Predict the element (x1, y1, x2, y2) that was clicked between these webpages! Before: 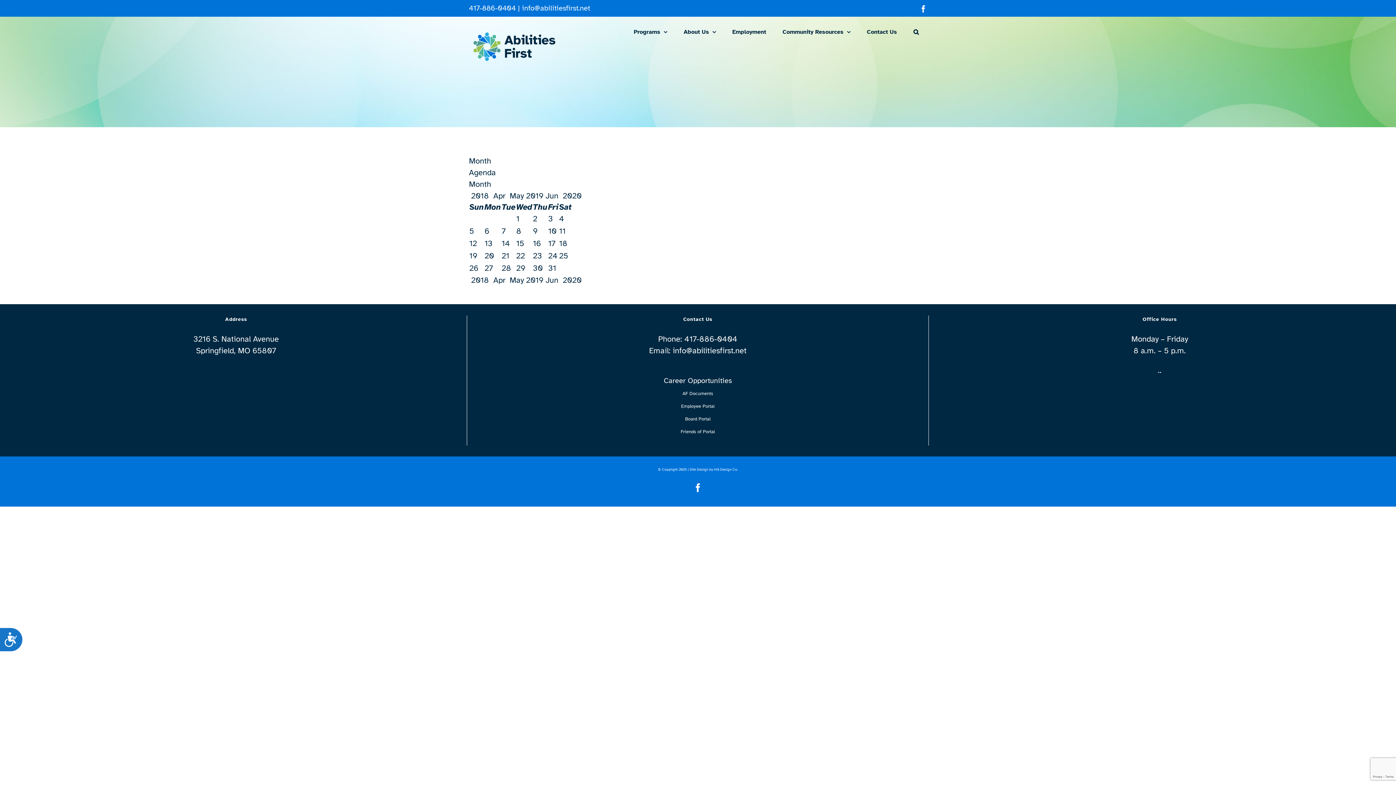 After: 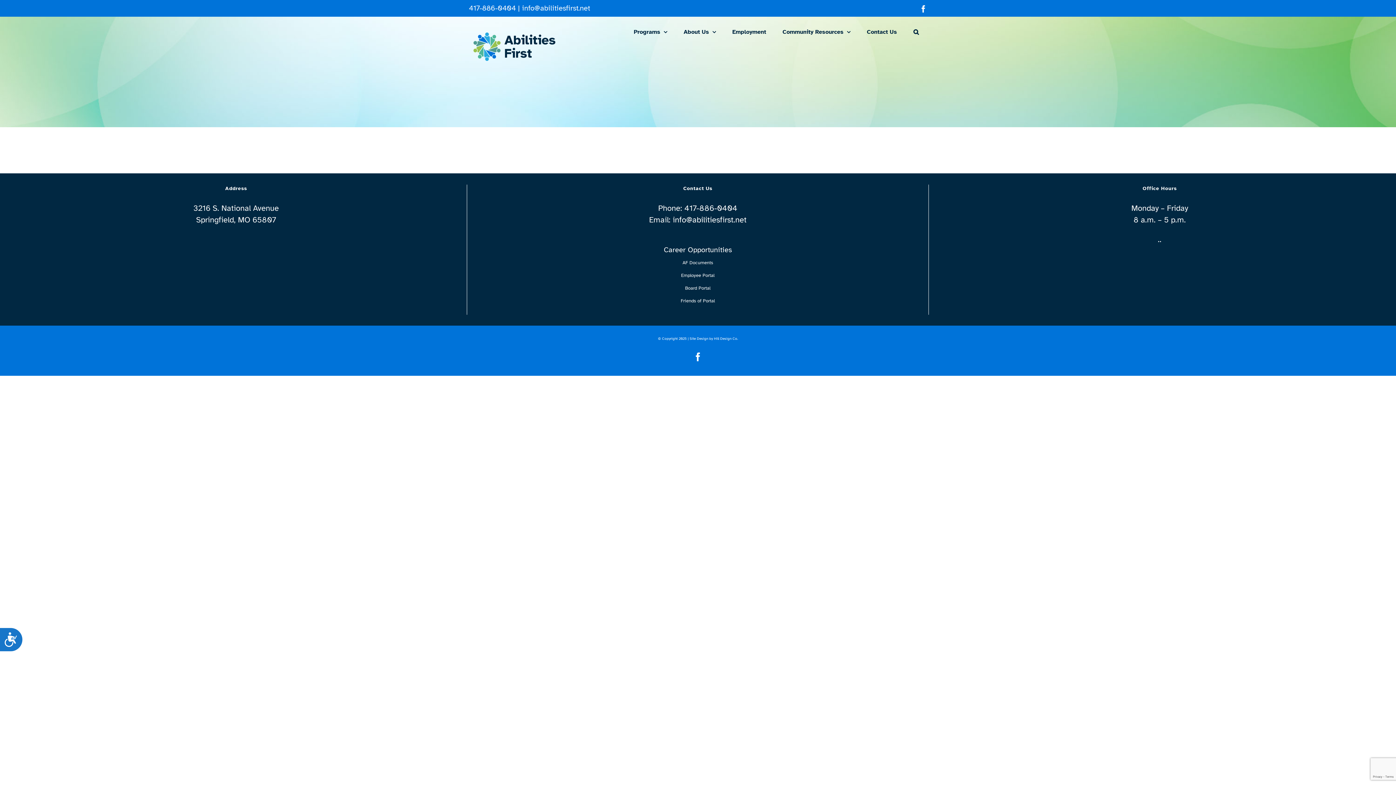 Action: bbox: (501, 263, 511, 273) label: 28